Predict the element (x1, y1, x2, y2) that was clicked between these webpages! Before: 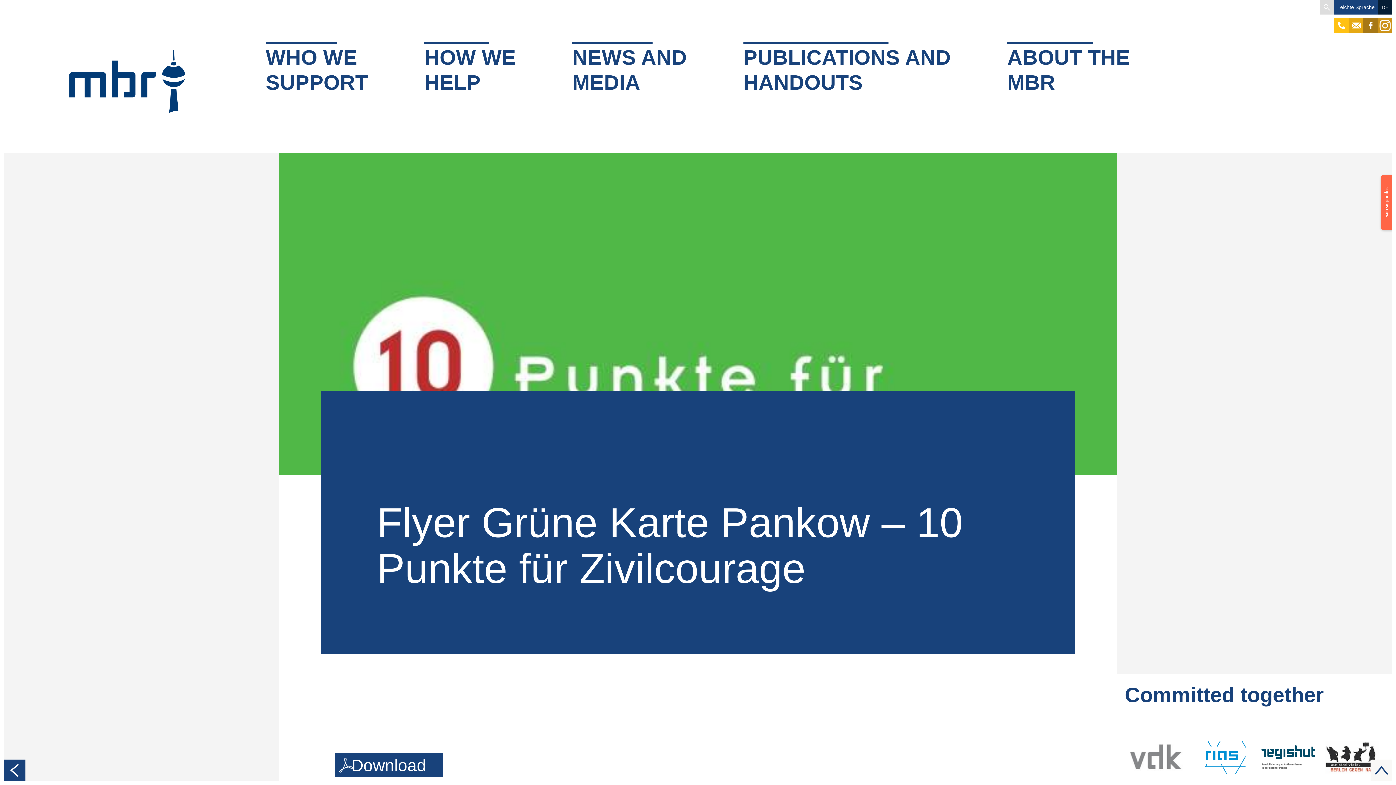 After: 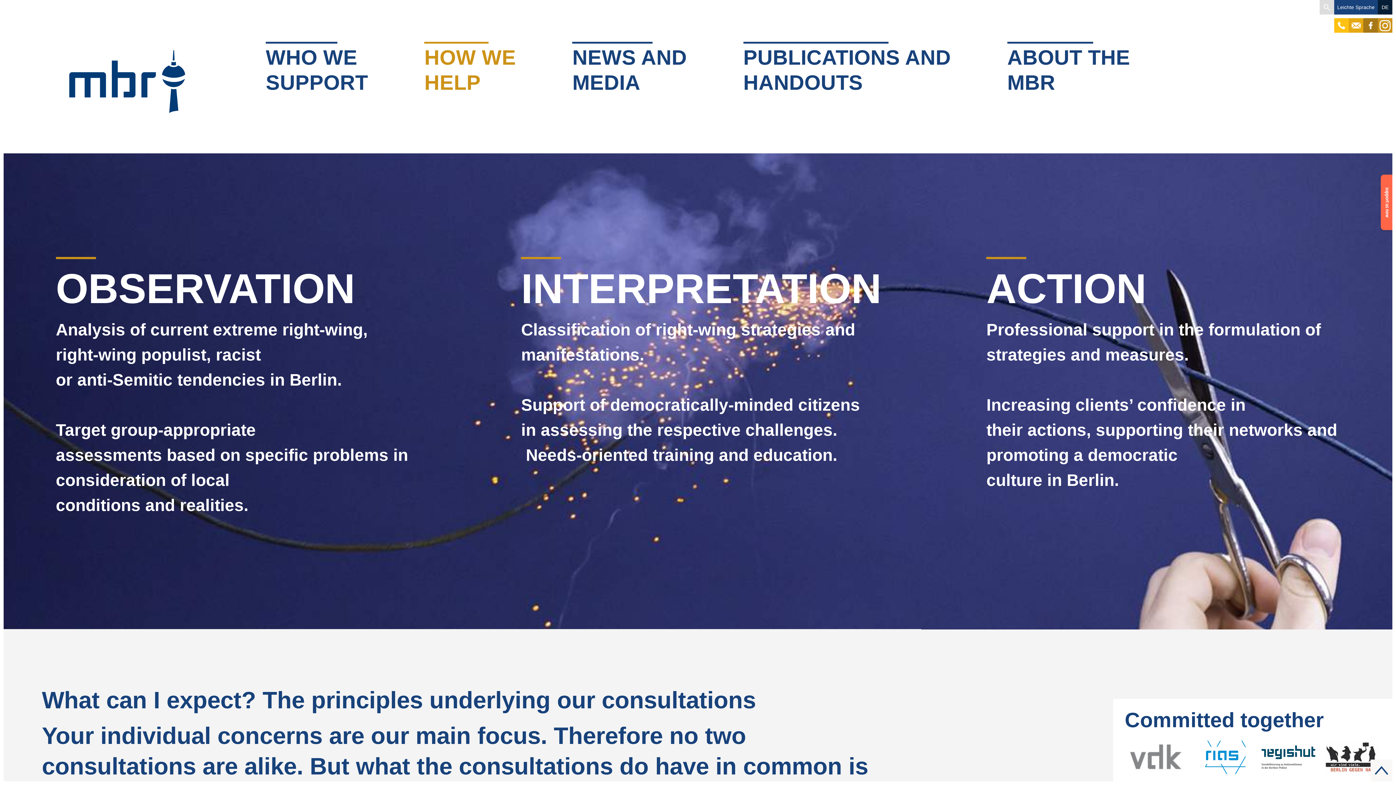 Action: label: HOW WE
HELP bbox: (424, 41, 516, 95)